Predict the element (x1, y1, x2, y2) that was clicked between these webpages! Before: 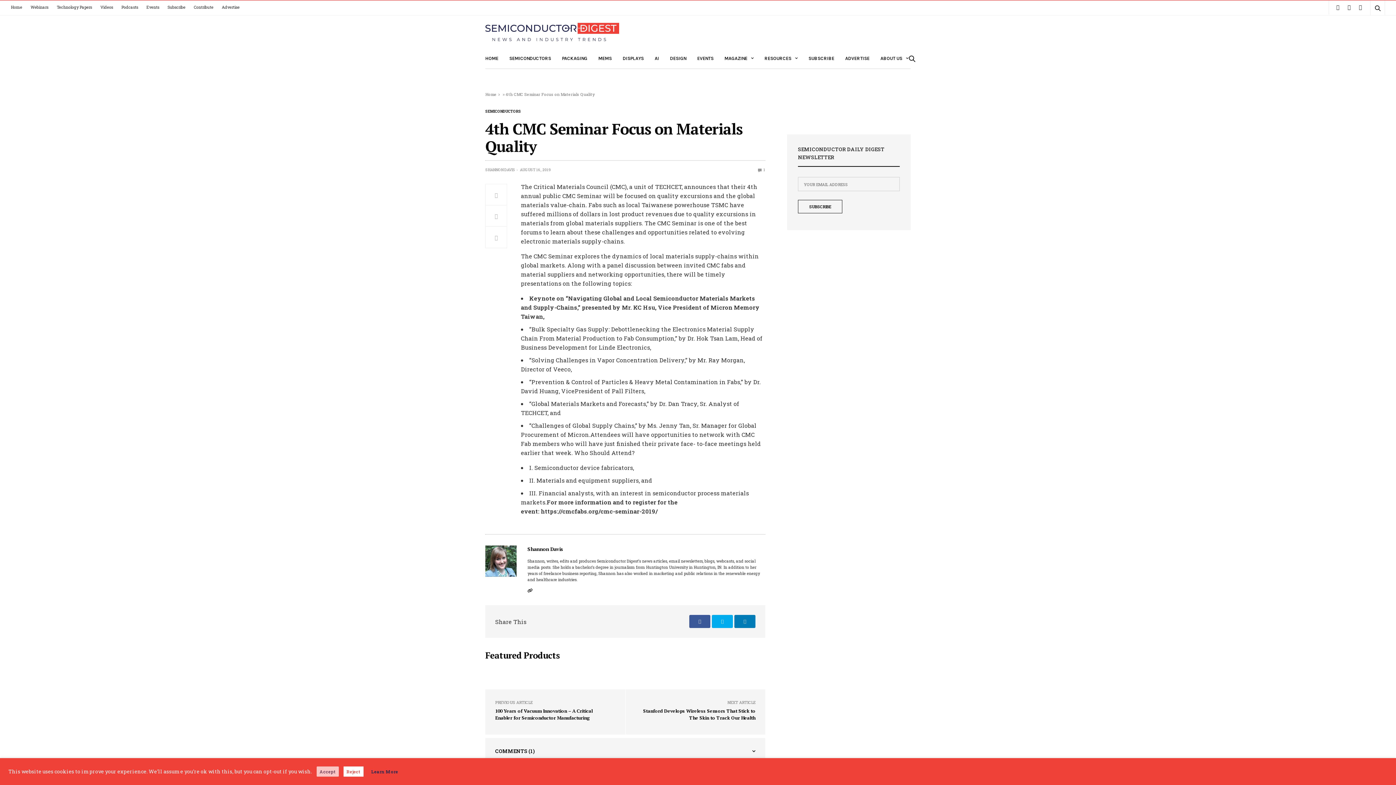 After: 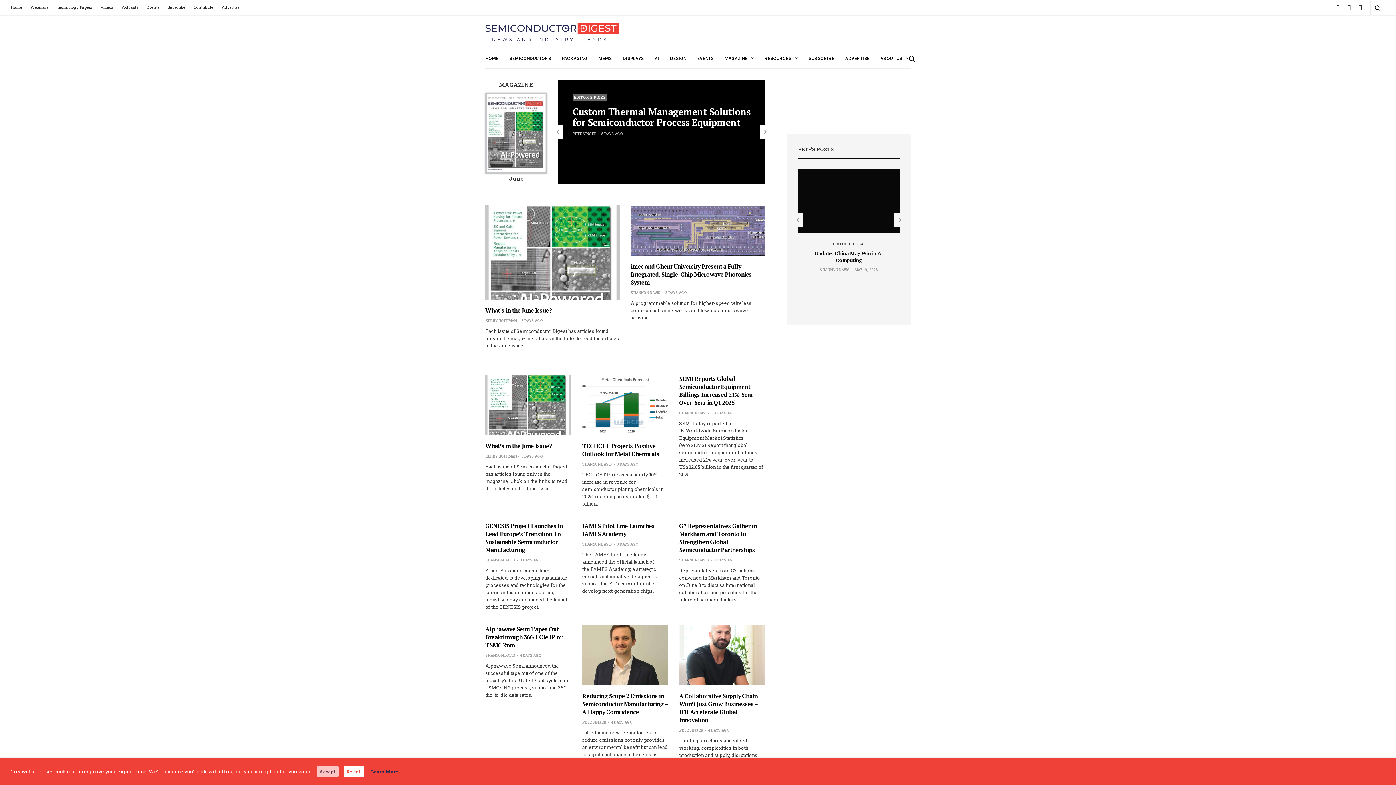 Action: bbox: (485, 15, 619, 48)